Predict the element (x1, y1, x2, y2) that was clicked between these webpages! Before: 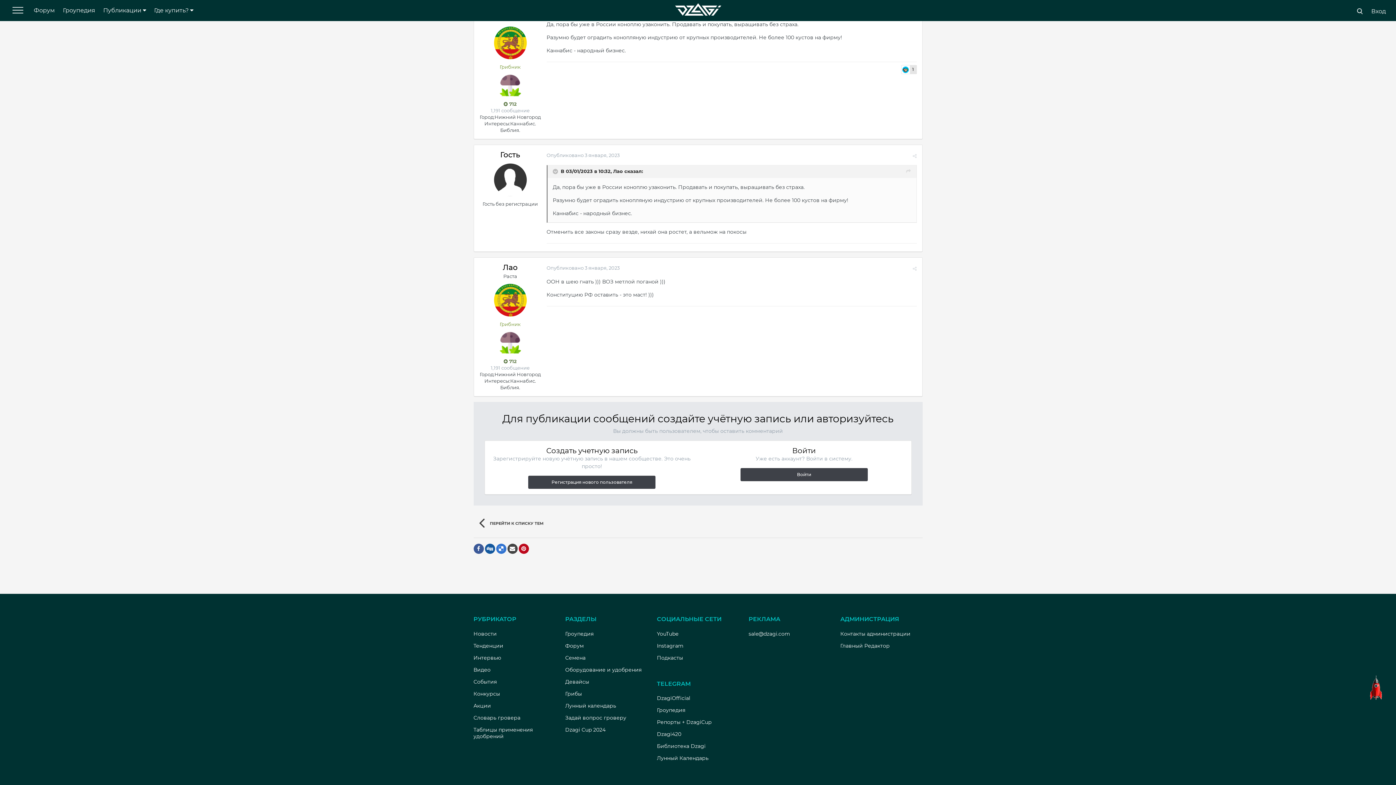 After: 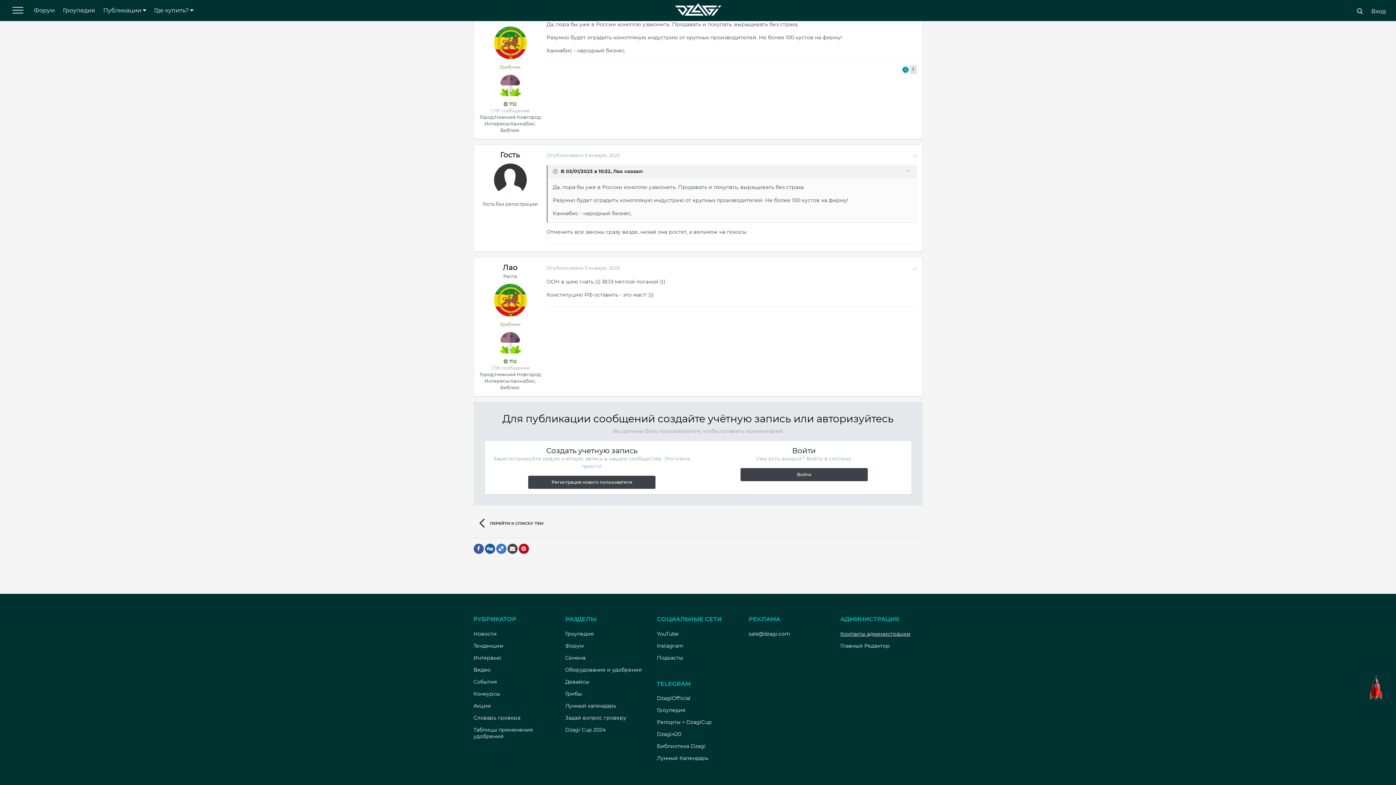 Action: bbox: (840, 630, 910, 637) label: Контакты администрации